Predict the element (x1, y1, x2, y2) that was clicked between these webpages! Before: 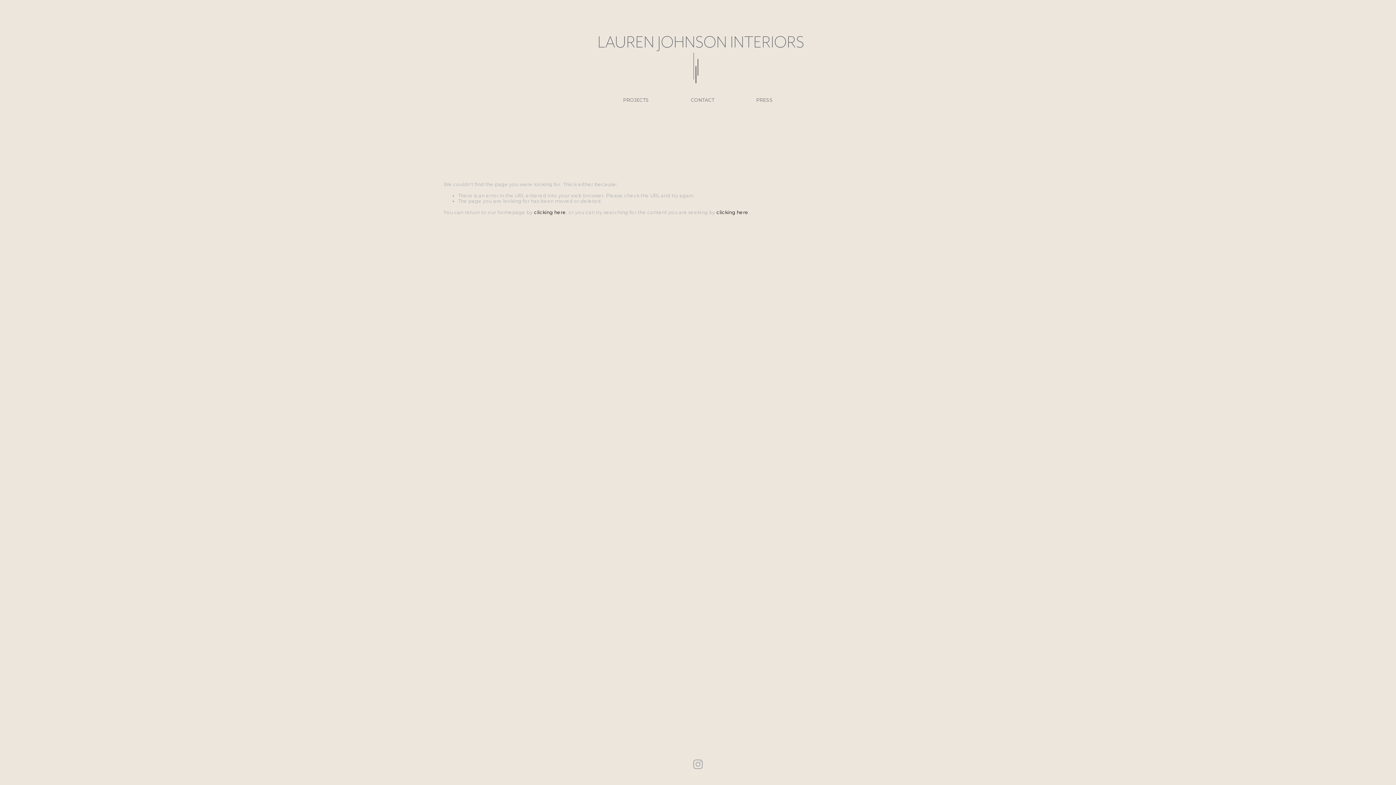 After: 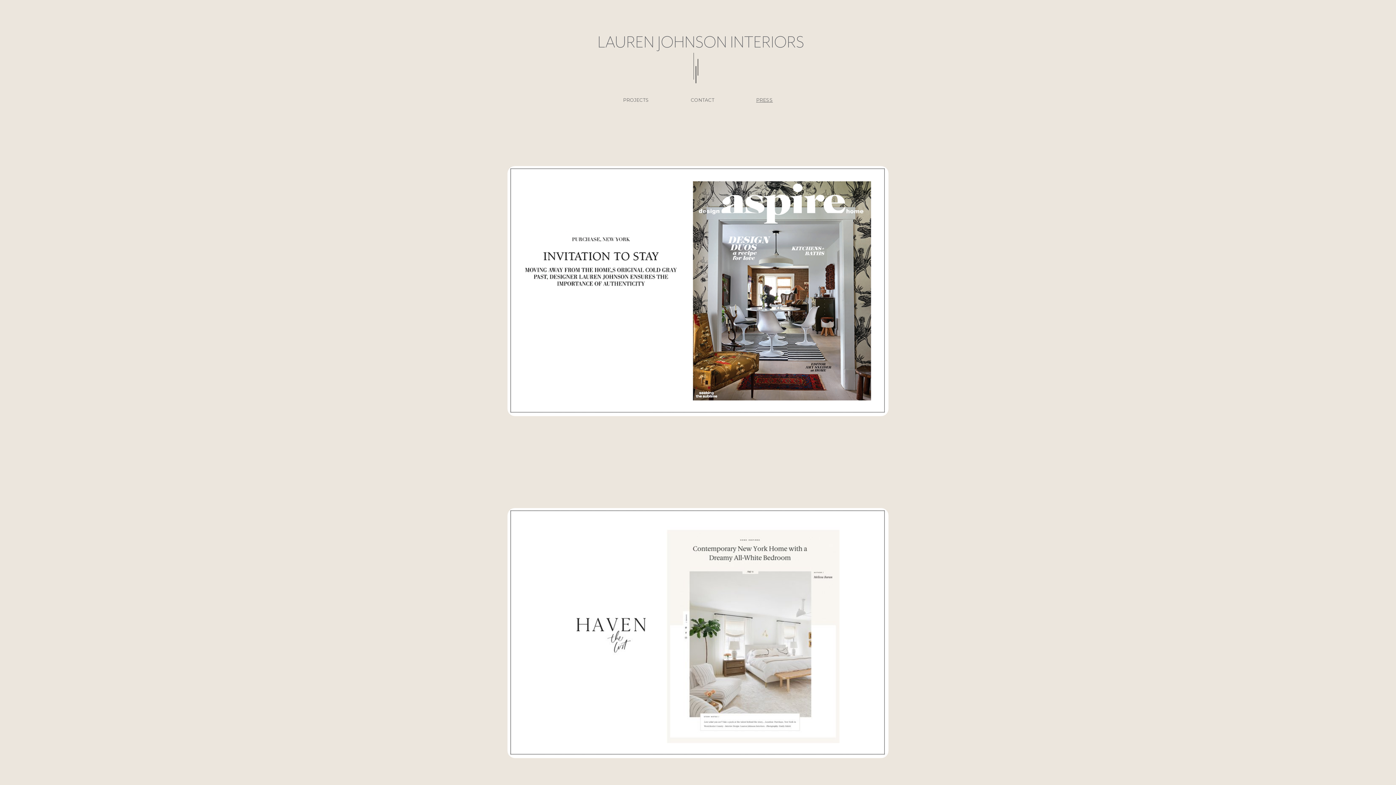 Action: label: PRESS bbox: (756, 96, 773, 103)